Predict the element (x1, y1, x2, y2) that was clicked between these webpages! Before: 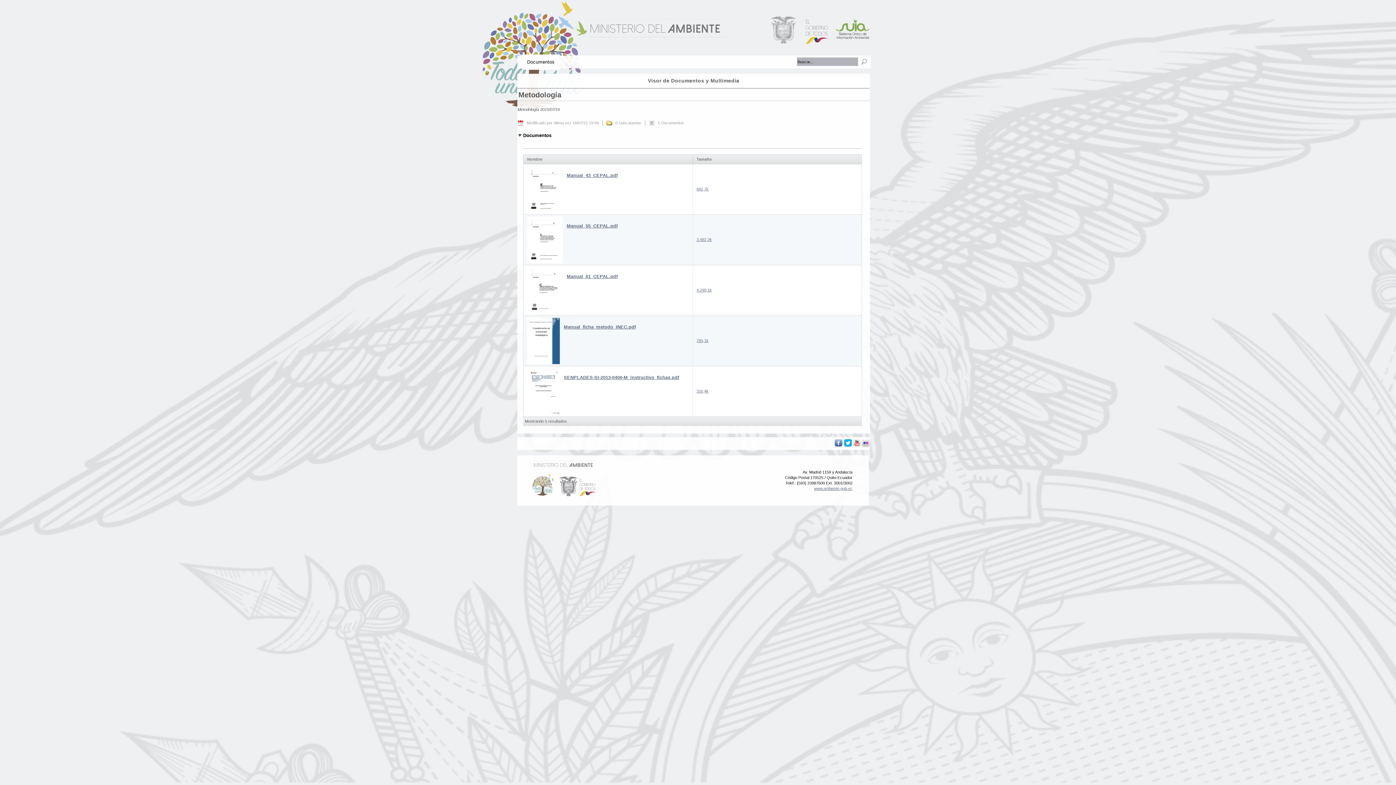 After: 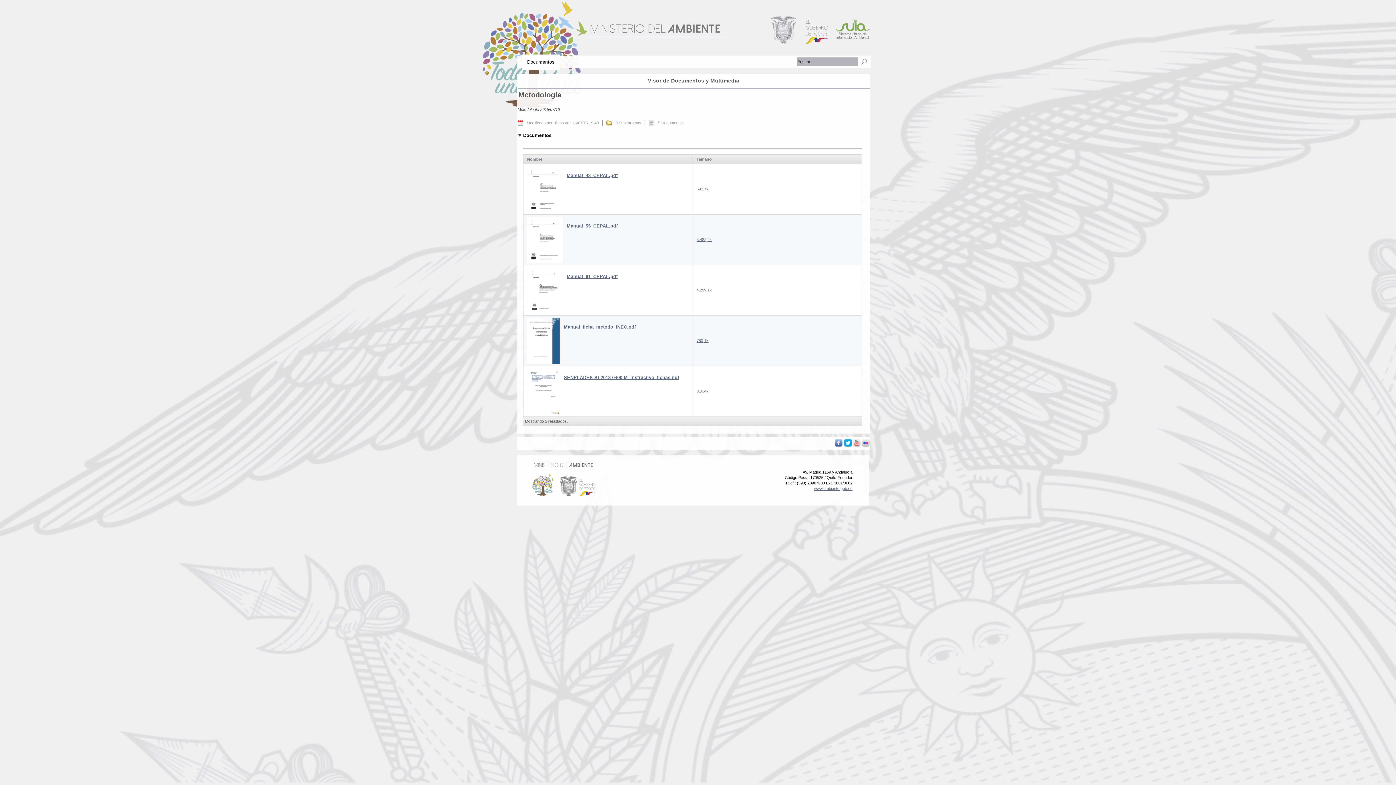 Action: bbox: (532, 495, 595, 499)